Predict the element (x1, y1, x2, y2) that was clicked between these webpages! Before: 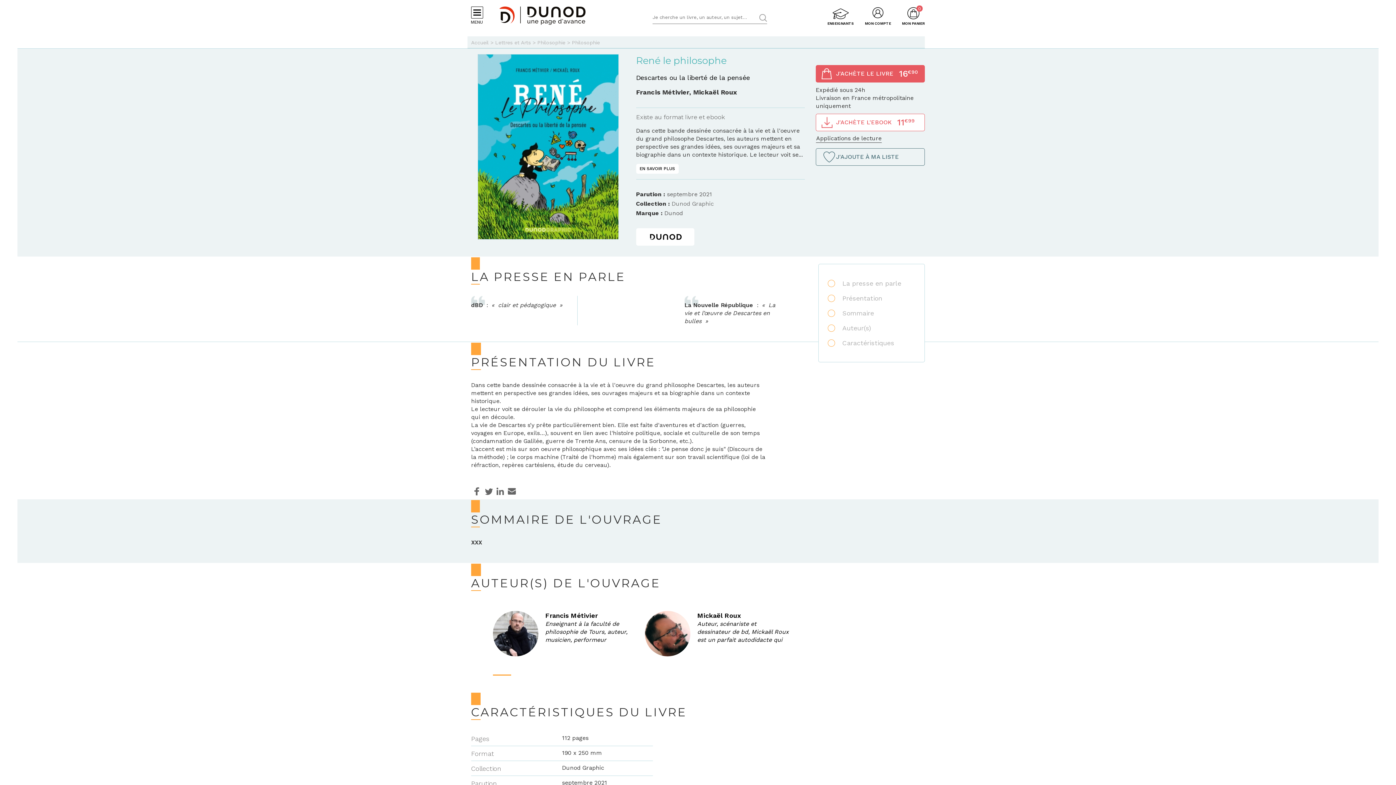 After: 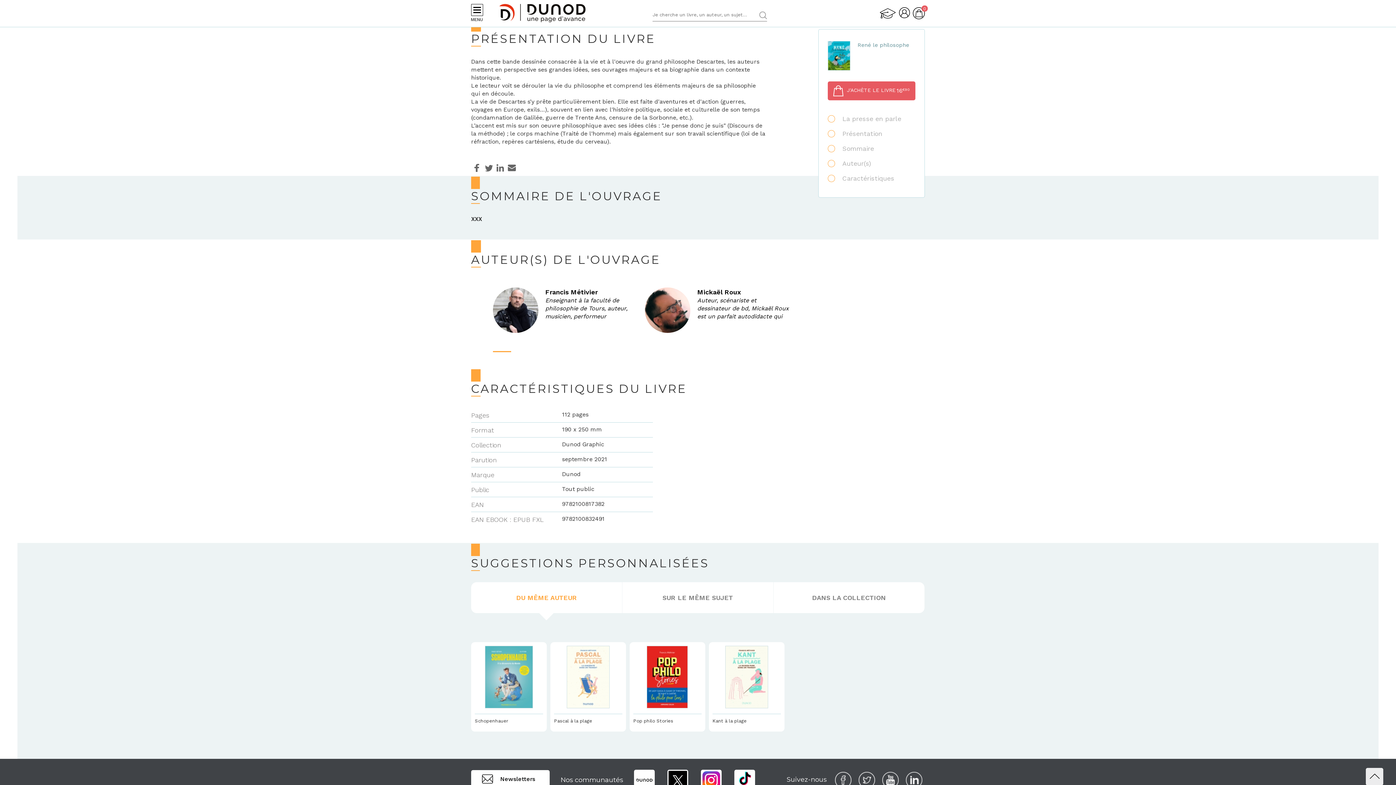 Action: label: Présentation bbox: (828, 290, 915, 305)